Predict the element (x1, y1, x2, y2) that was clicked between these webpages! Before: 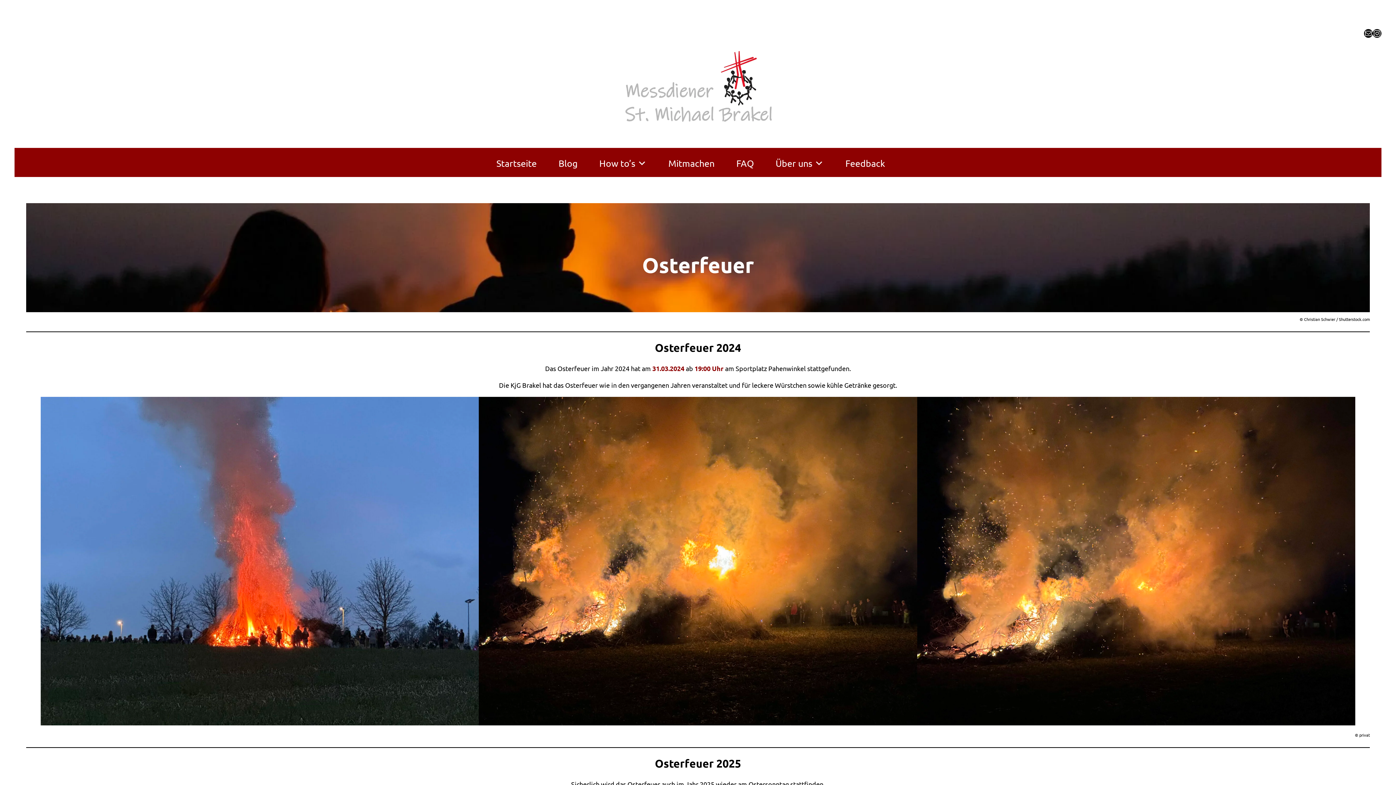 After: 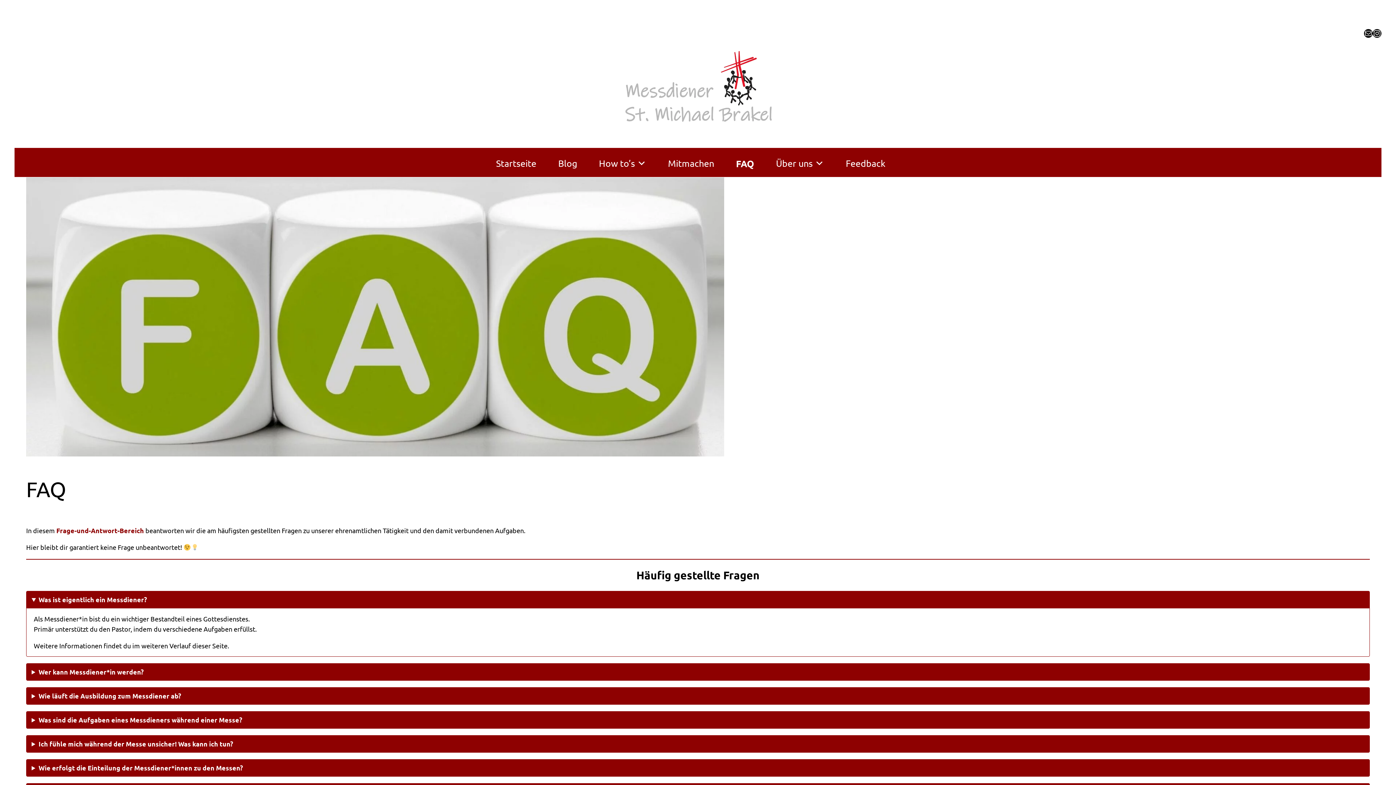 Action: bbox: (732, 154, 757, 172) label: FAQ